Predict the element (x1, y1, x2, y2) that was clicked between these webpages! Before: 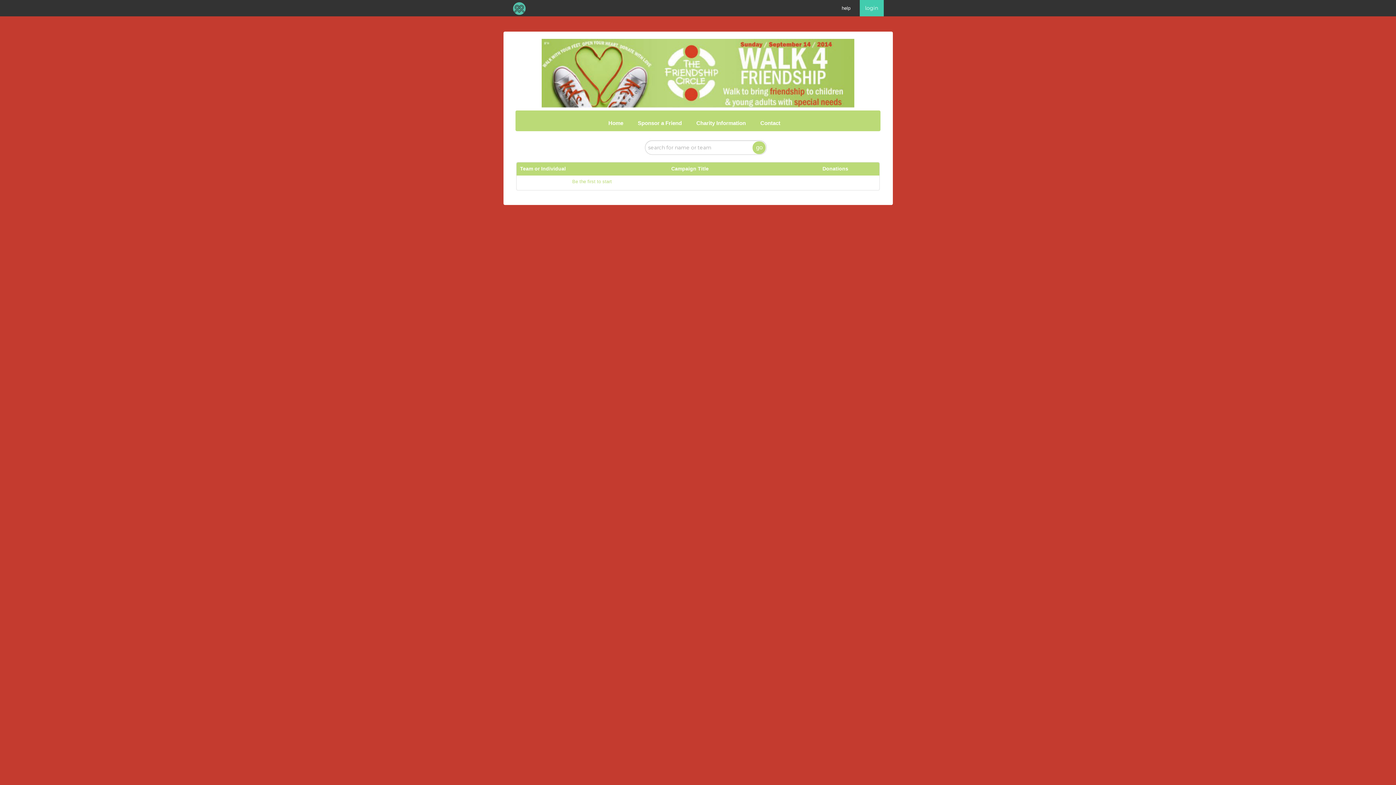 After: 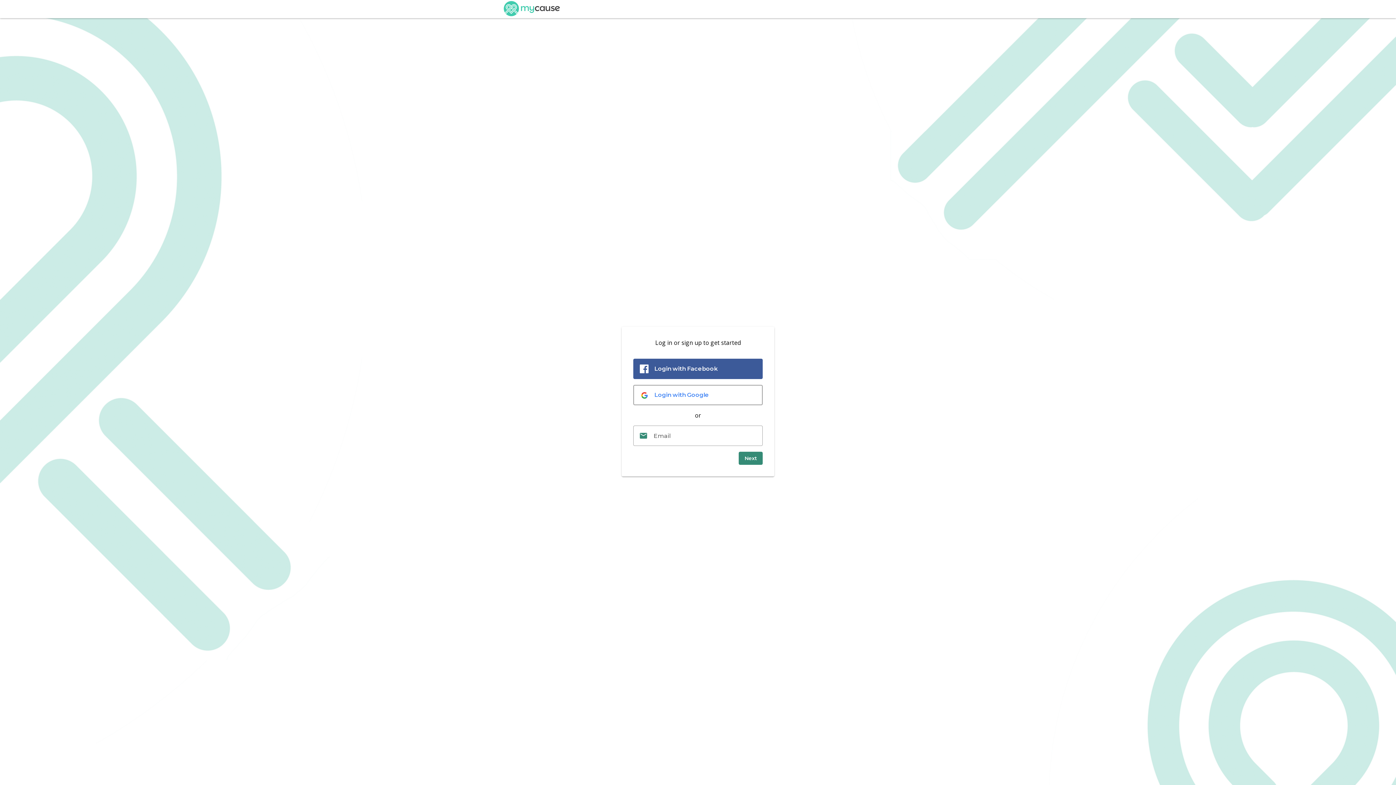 Action: label: login bbox: (859, 0, 883, 16)